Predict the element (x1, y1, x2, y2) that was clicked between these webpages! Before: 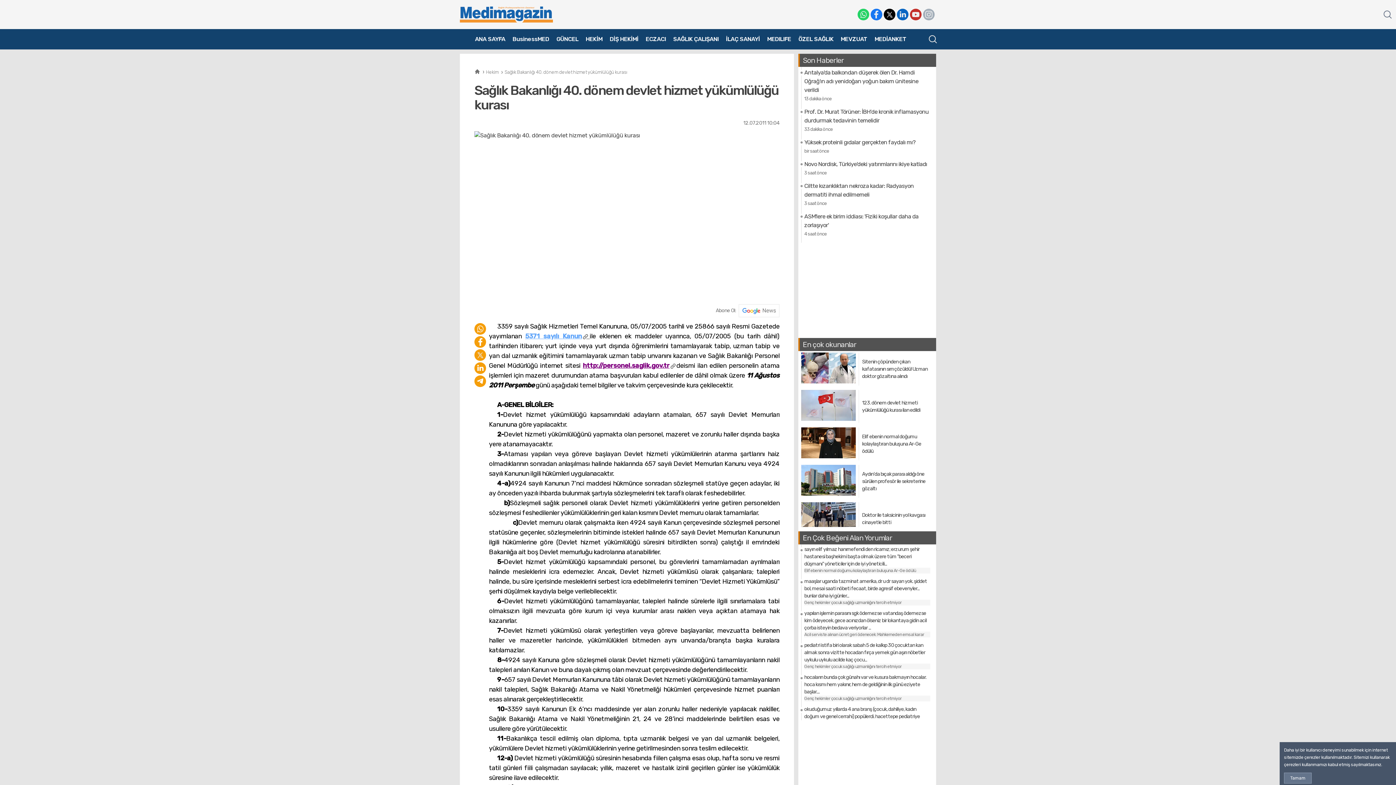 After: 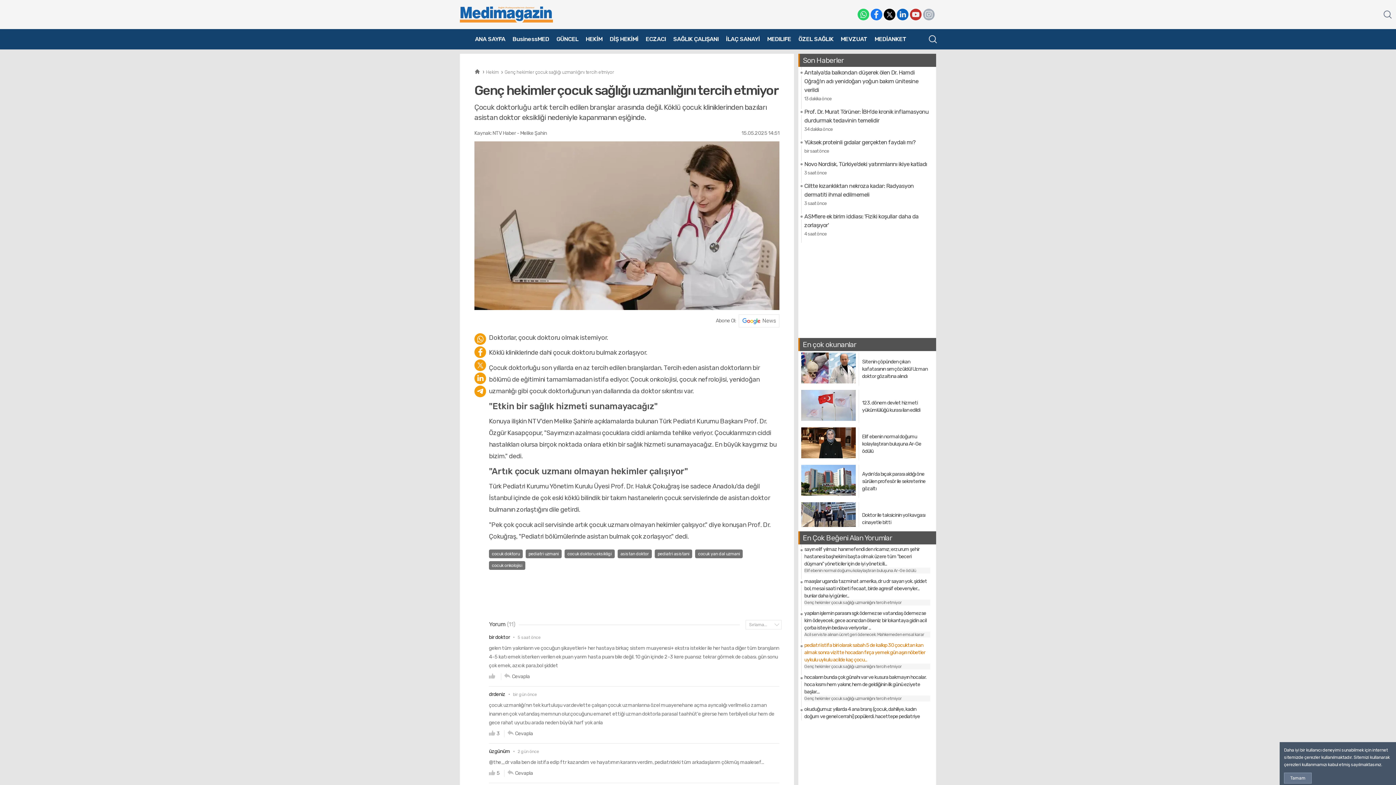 Action: bbox: (798, 642, 936, 669) label: pediatri istifa biri olarak sabah 5 de kalkıp 30 çocuktan kan almak sonra vizitte hocadan fırça yemek gün aşırı nöbetler uykulu uykulu acilde kaç çocu...
Genç hekimler çocuk sağlığı uzmanlığını tercih etmiyor